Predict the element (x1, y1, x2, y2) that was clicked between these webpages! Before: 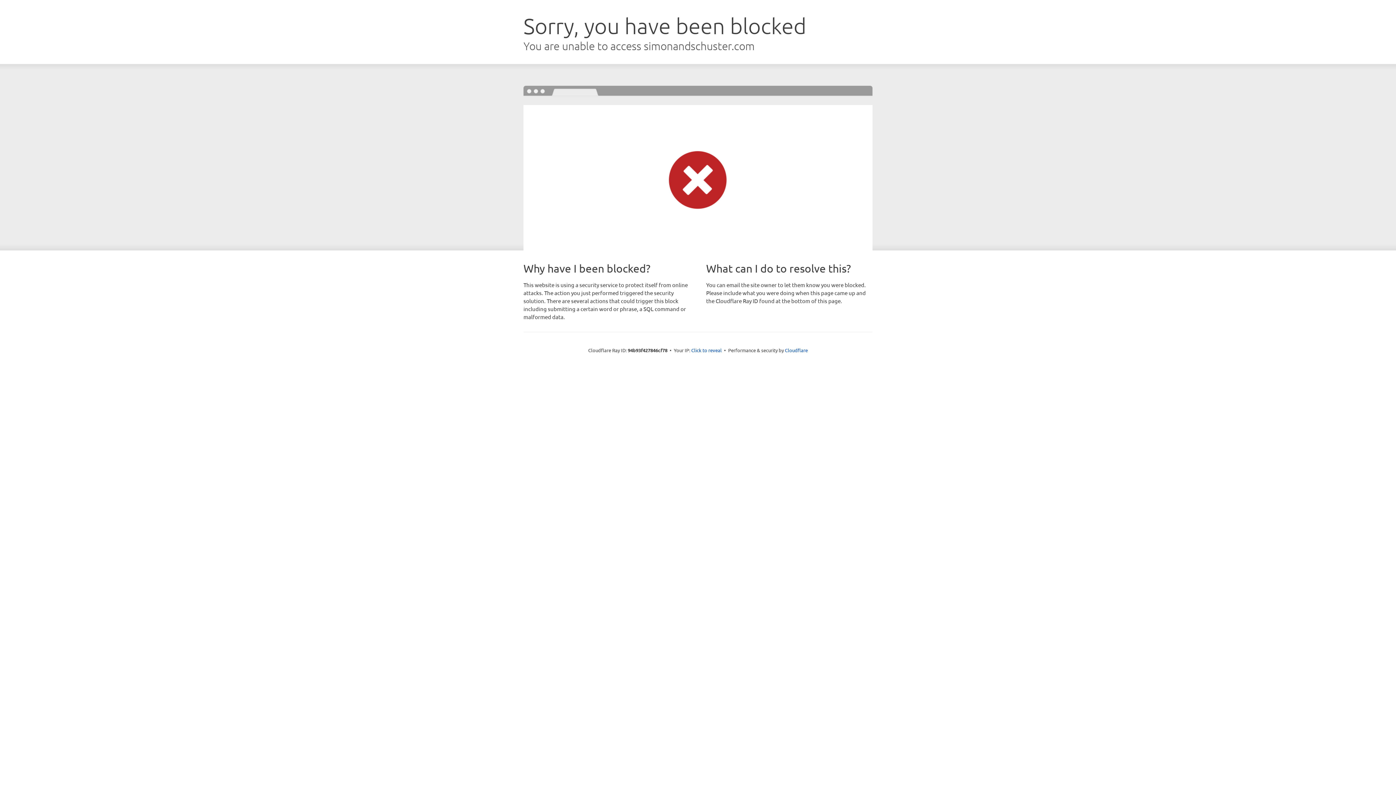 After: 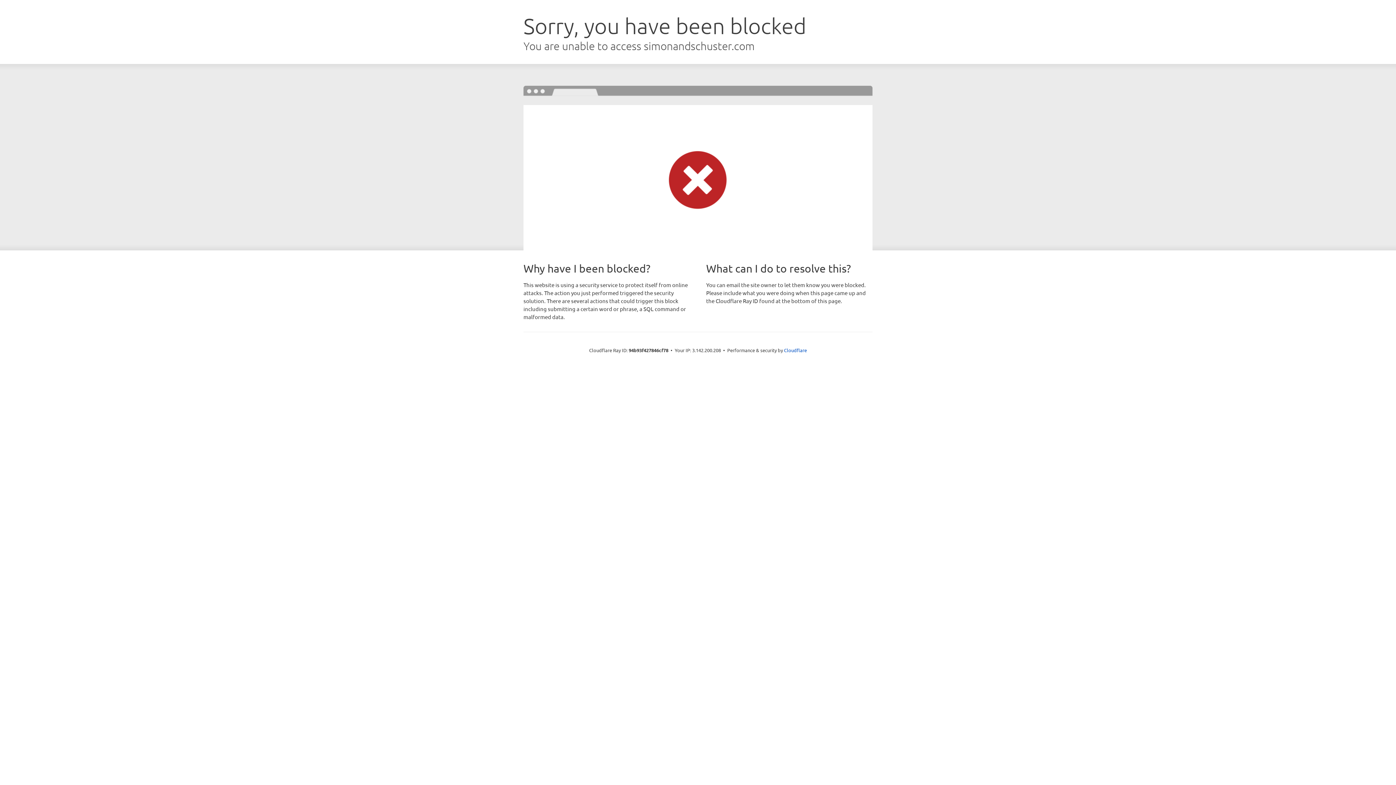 Action: bbox: (691, 346, 722, 353) label: Click to reveal